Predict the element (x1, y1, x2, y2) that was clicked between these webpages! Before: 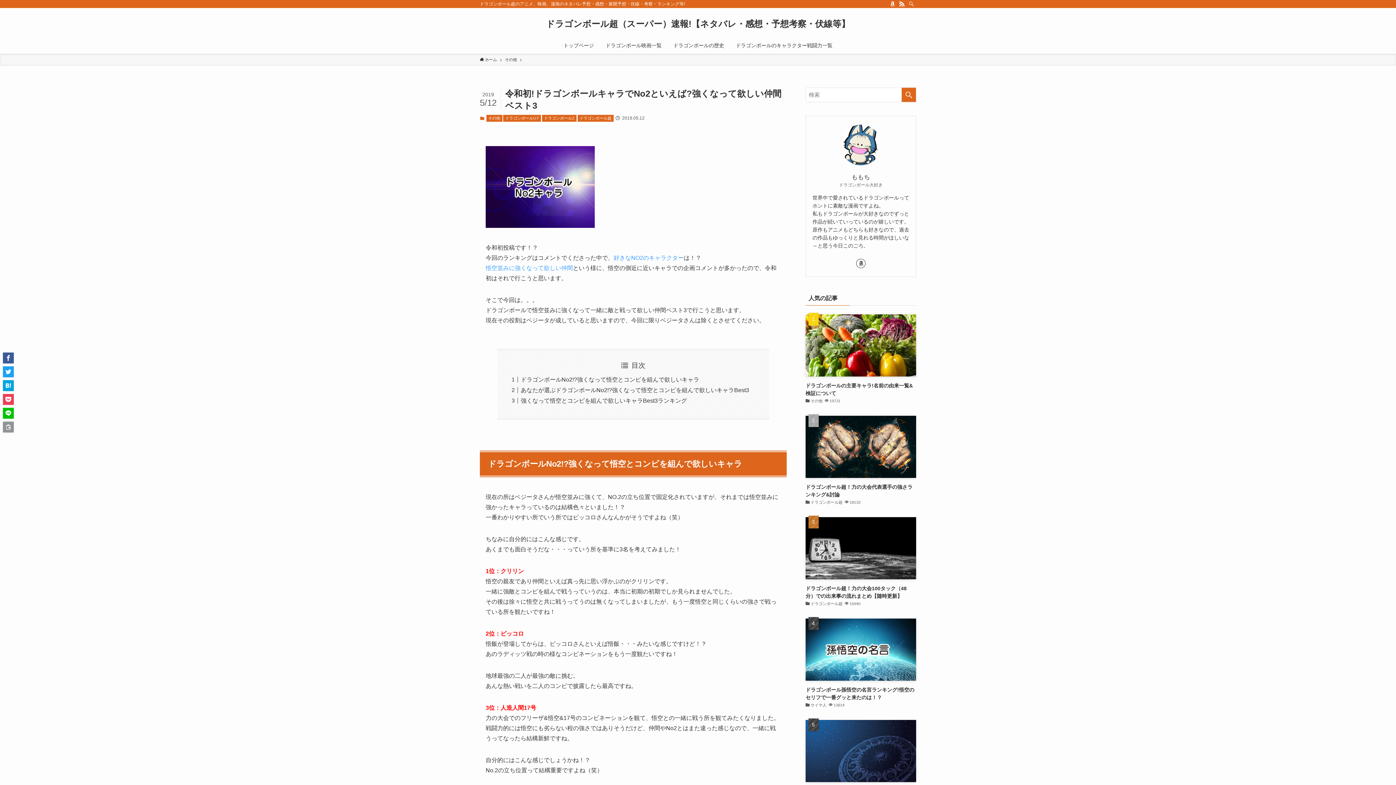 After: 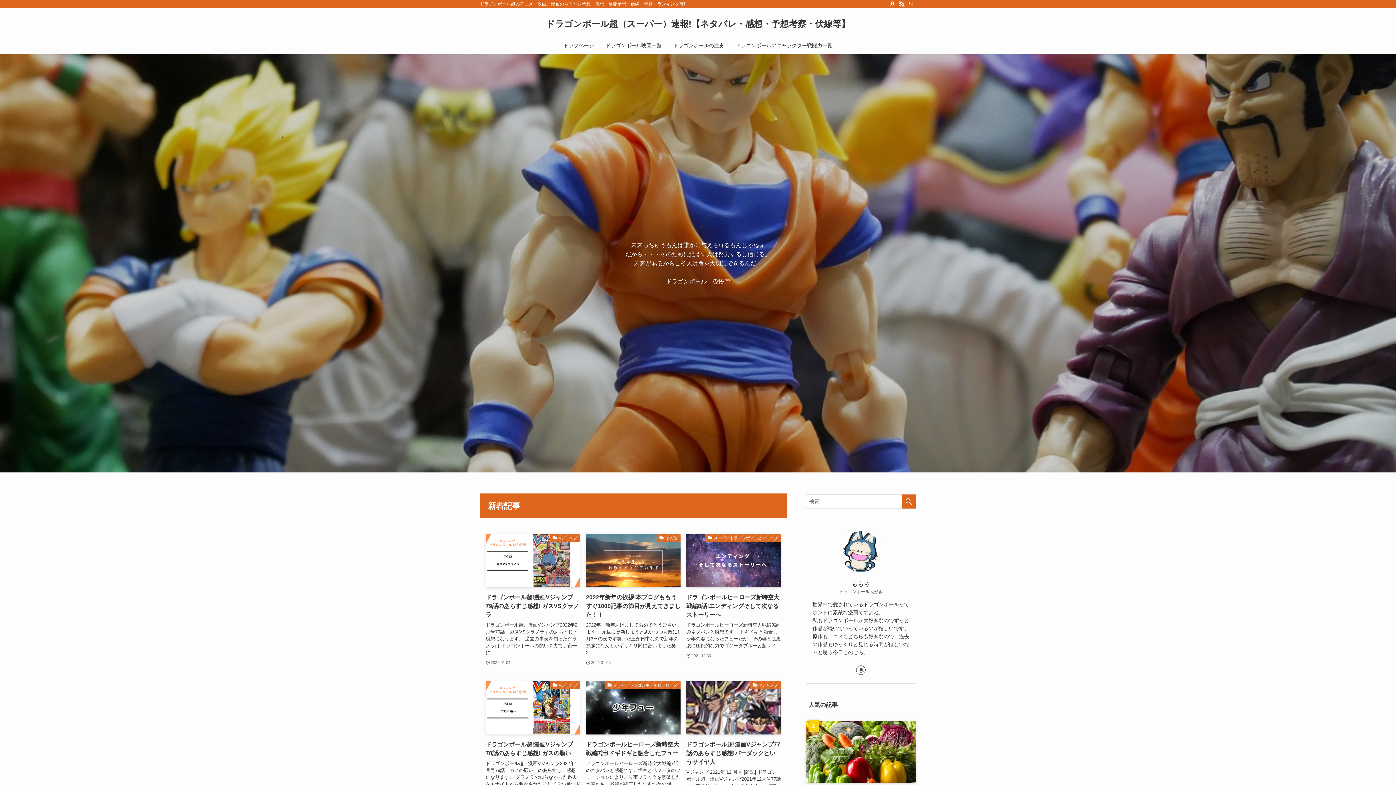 Action: label: ドラゴンボール超（スーパー）速報!【ネタバレ・感想・予想考察・伏線等】 bbox: (546, 19, 850, 28)